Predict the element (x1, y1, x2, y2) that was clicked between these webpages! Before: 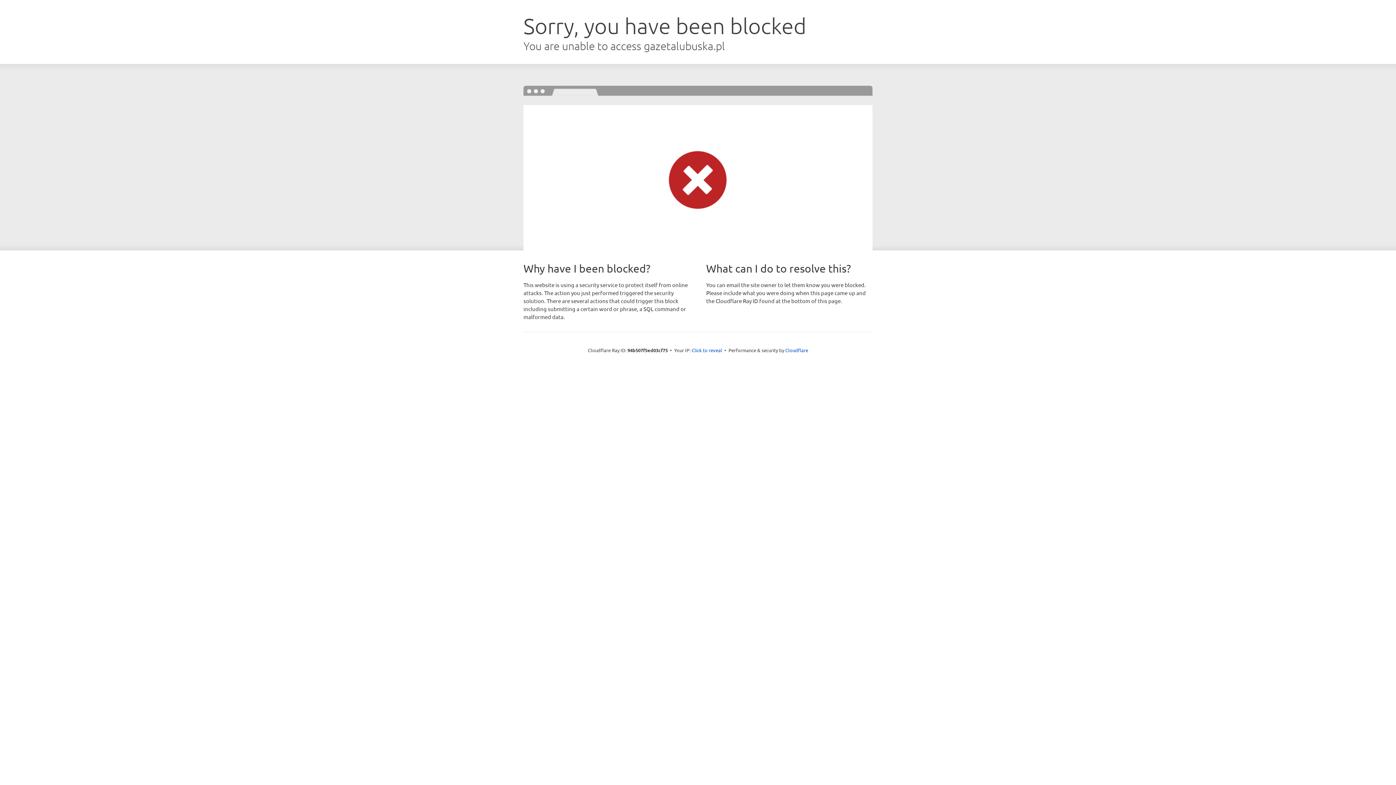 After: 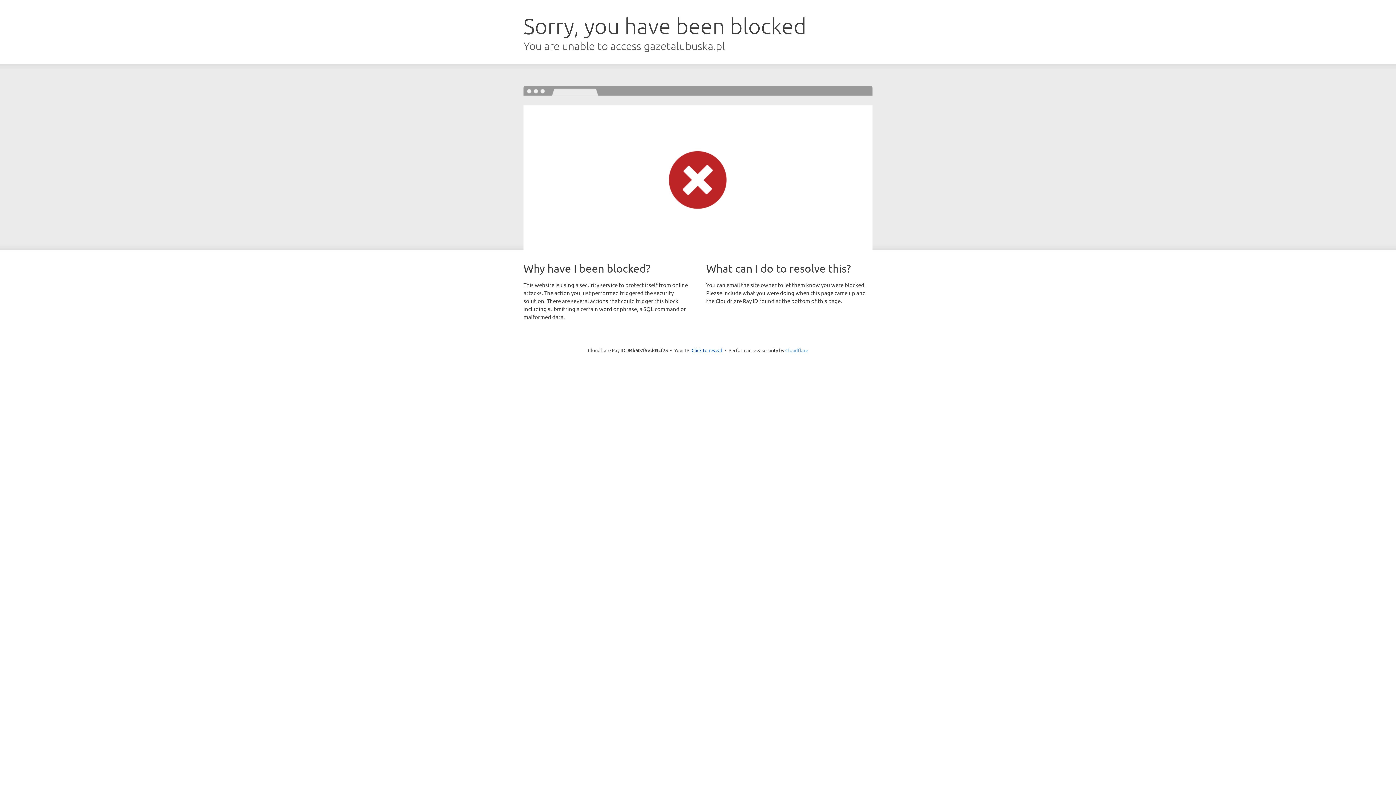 Action: label: Cloudflare bbox: (785, 347, 808, 353)